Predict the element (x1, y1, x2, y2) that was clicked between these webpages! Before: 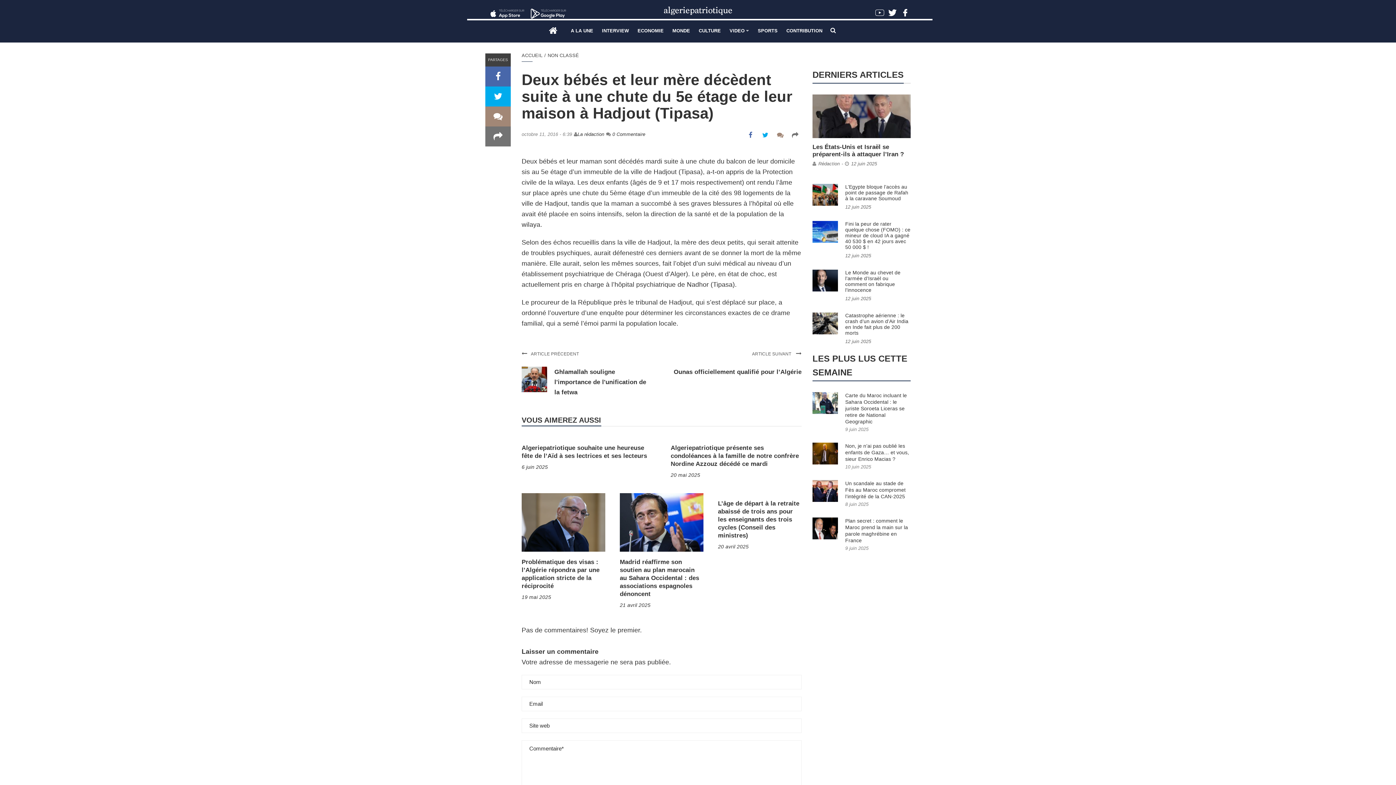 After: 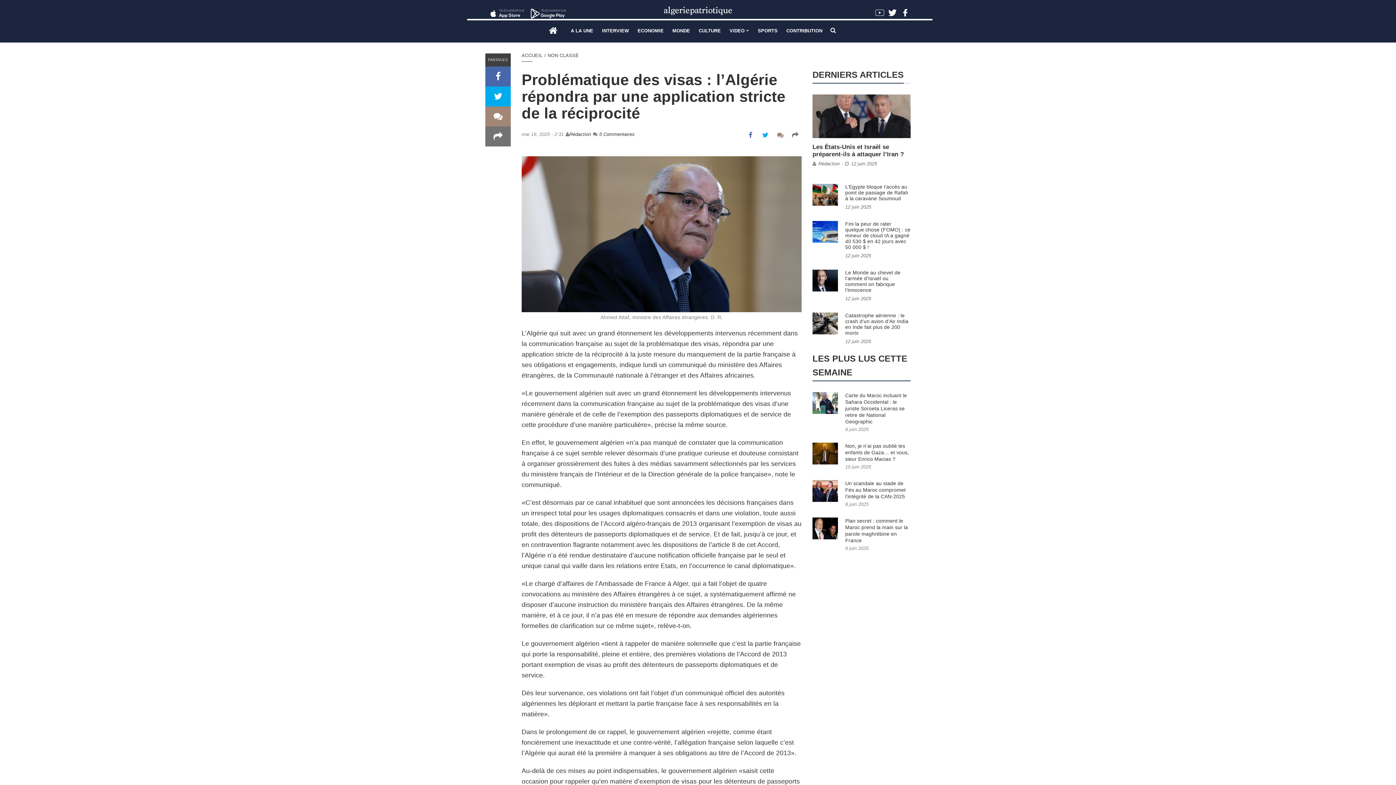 Action: bbox: (521, 594, 551, 600) label: 19 mai 2025